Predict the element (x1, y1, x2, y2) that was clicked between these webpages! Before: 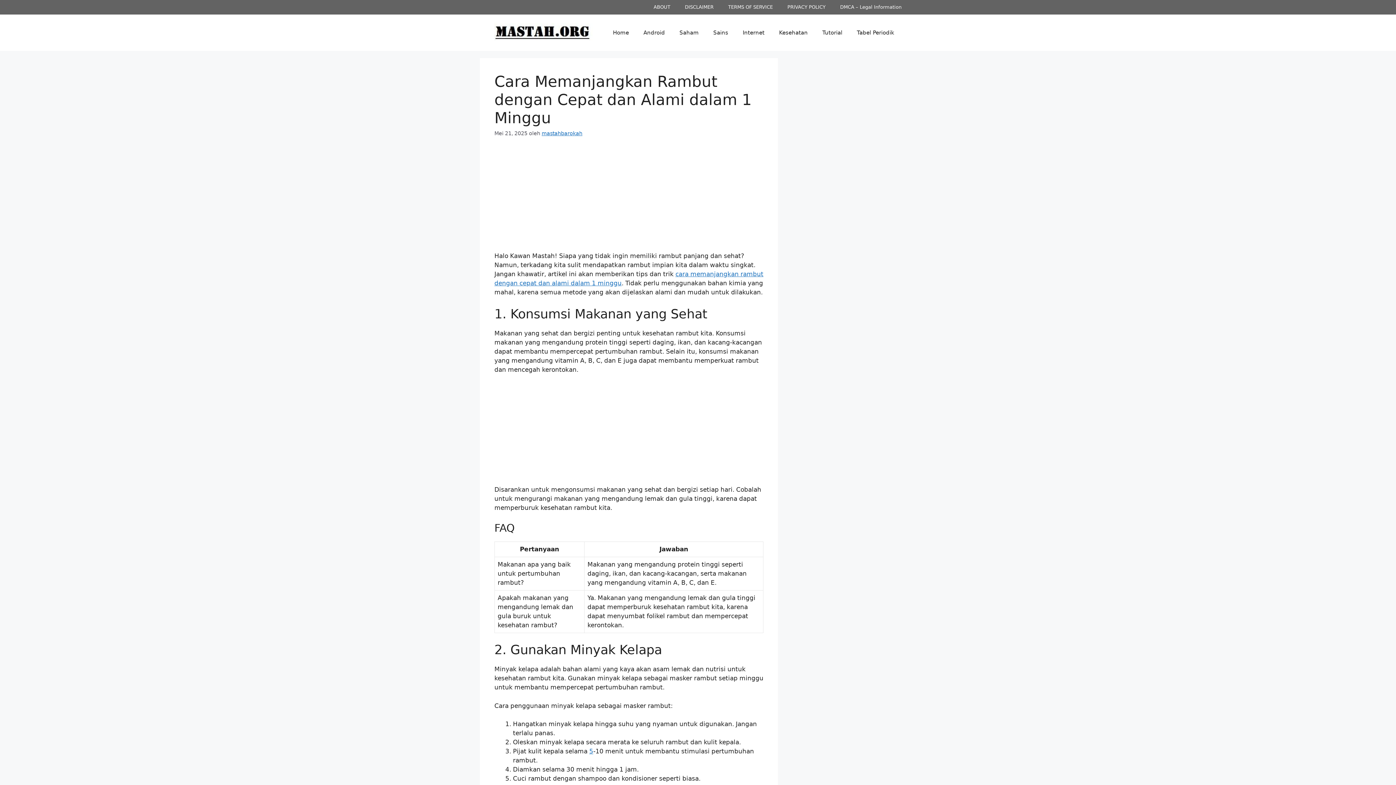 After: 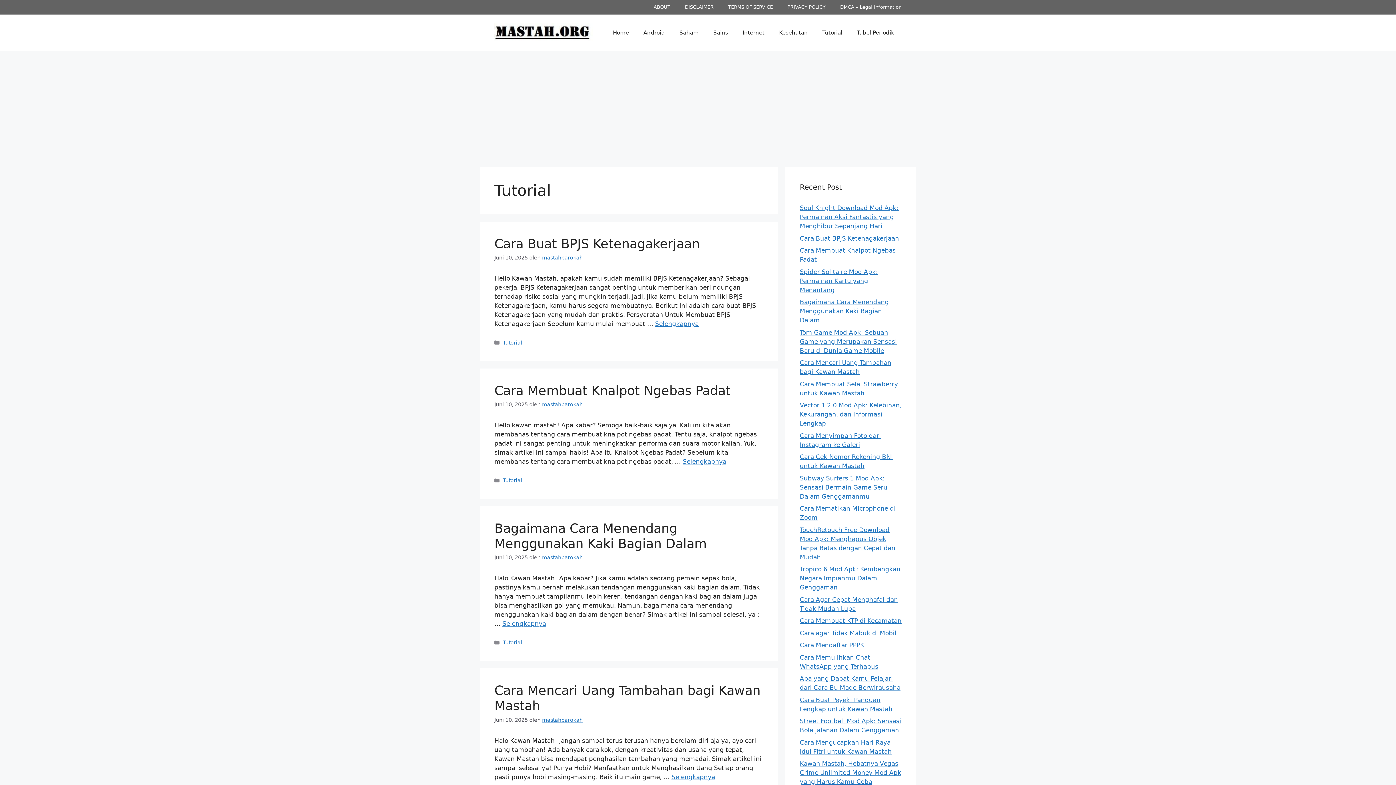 Action: label: Tutorial bbox: (815, 21, 849, 43)